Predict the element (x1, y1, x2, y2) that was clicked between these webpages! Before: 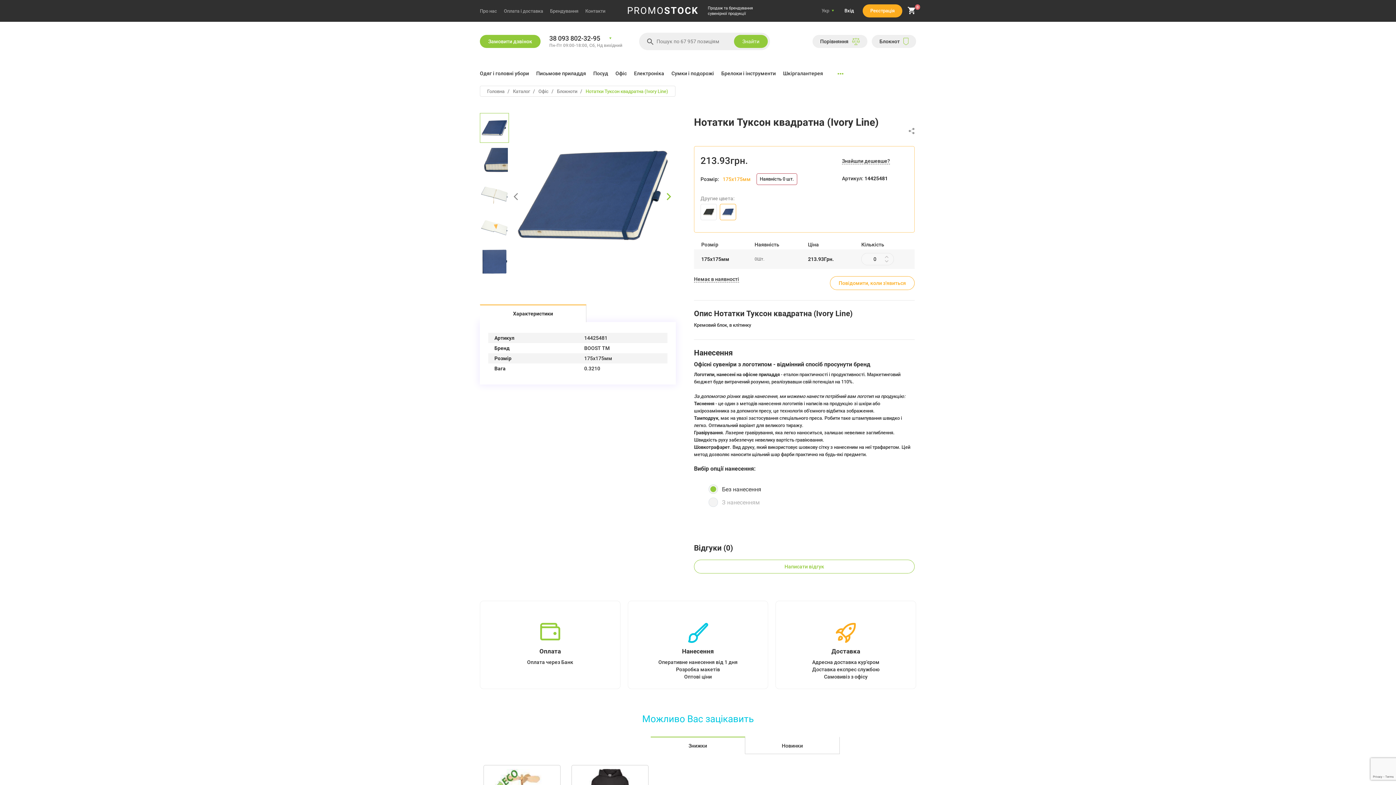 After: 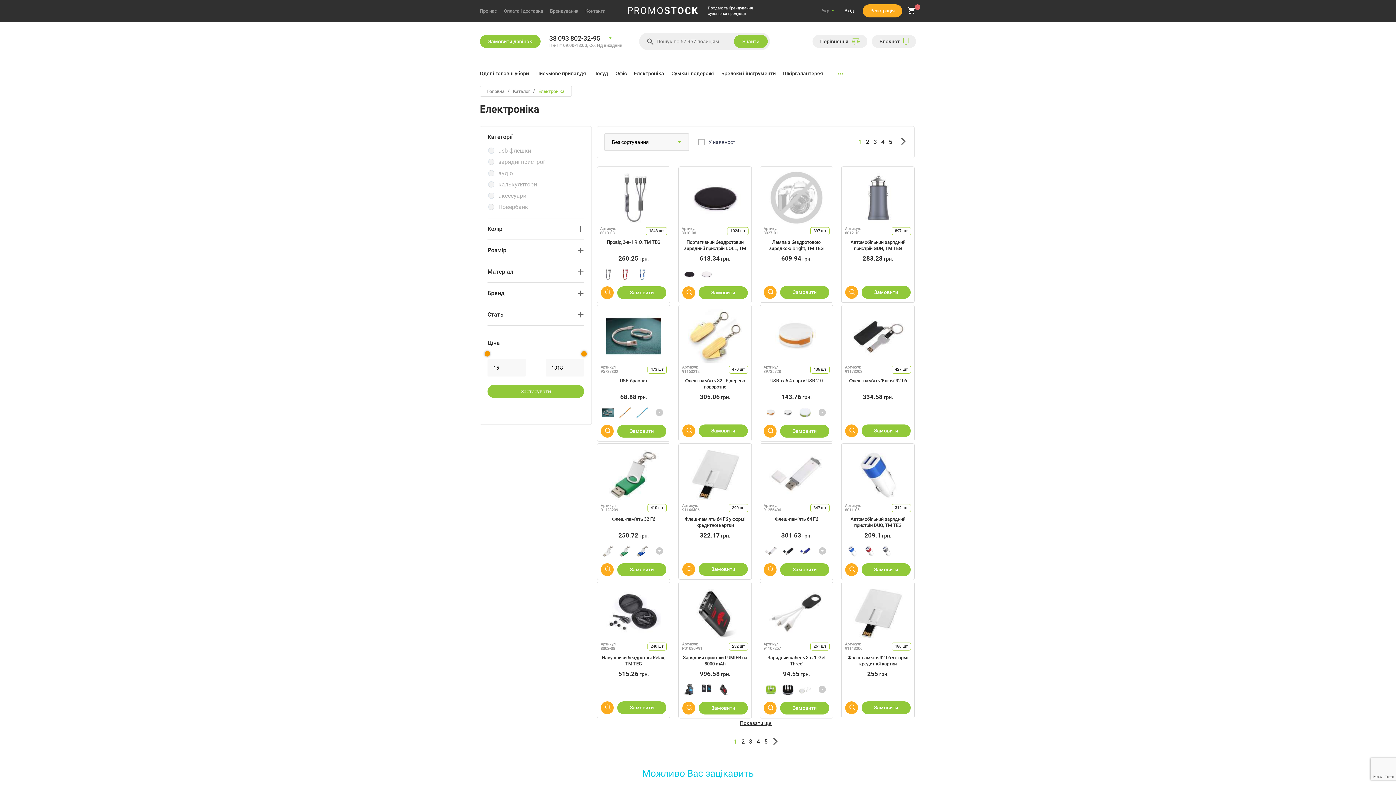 Action: bbox: (634, 61, 664, 85) label: Електроніка